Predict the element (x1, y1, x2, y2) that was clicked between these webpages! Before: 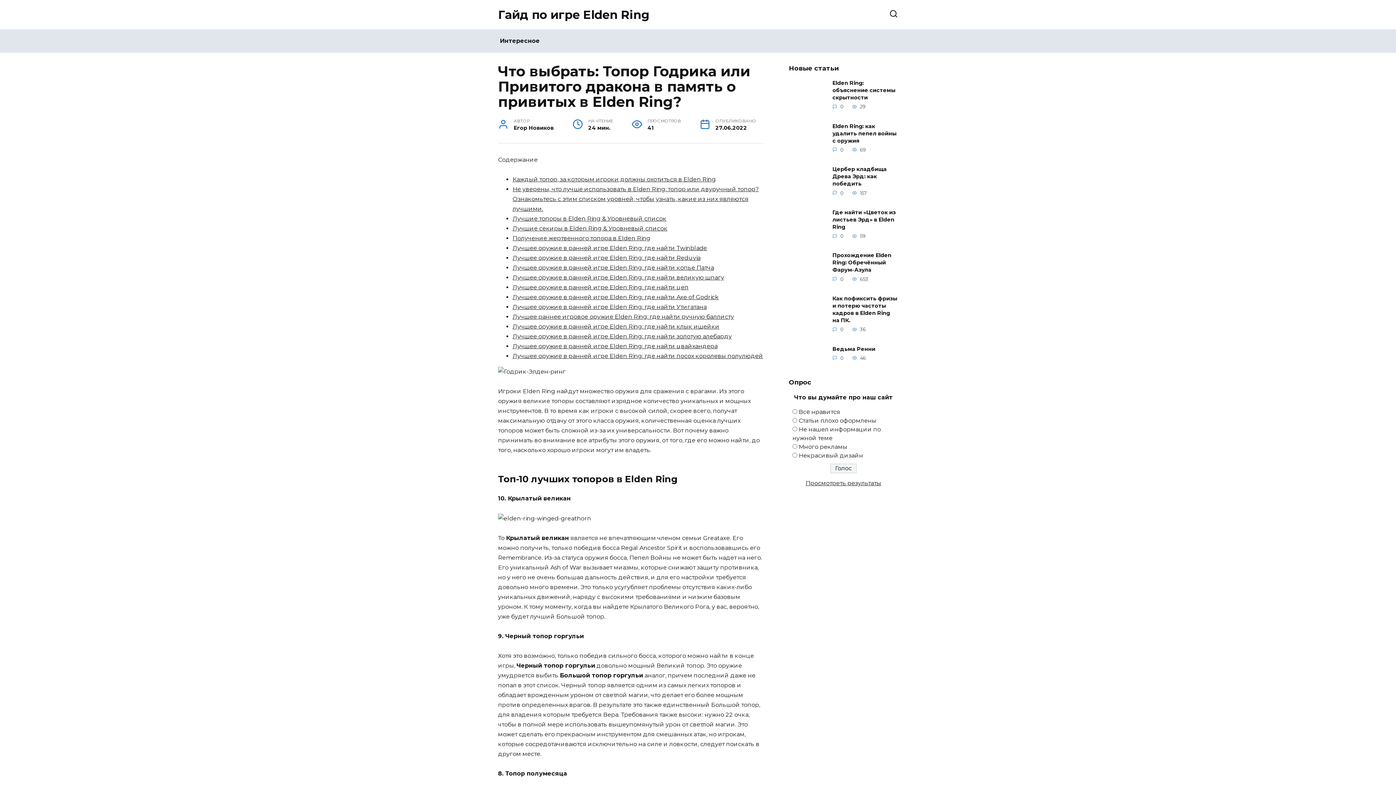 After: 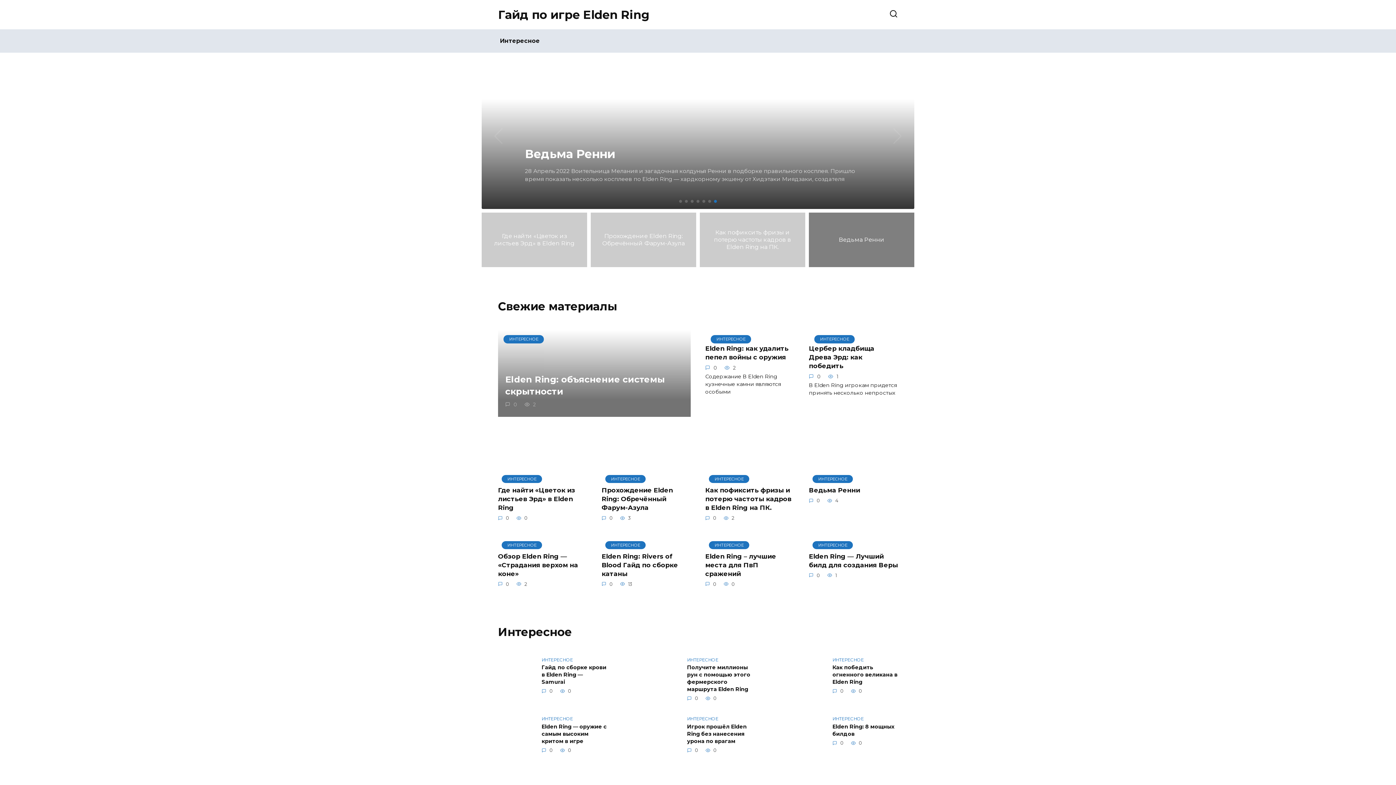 Action: label: Гайд по игре Elden Ring bbox: (498, 7, 649, 21)